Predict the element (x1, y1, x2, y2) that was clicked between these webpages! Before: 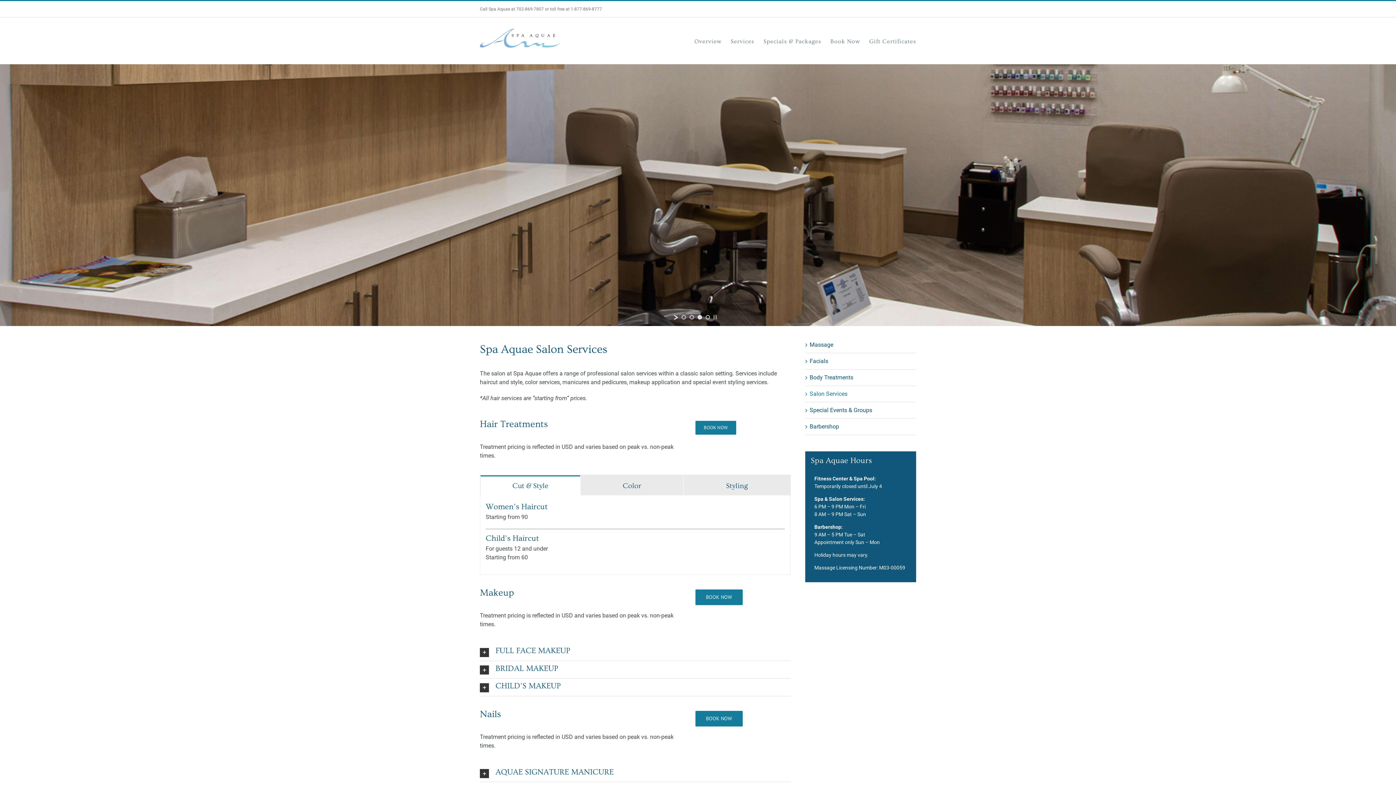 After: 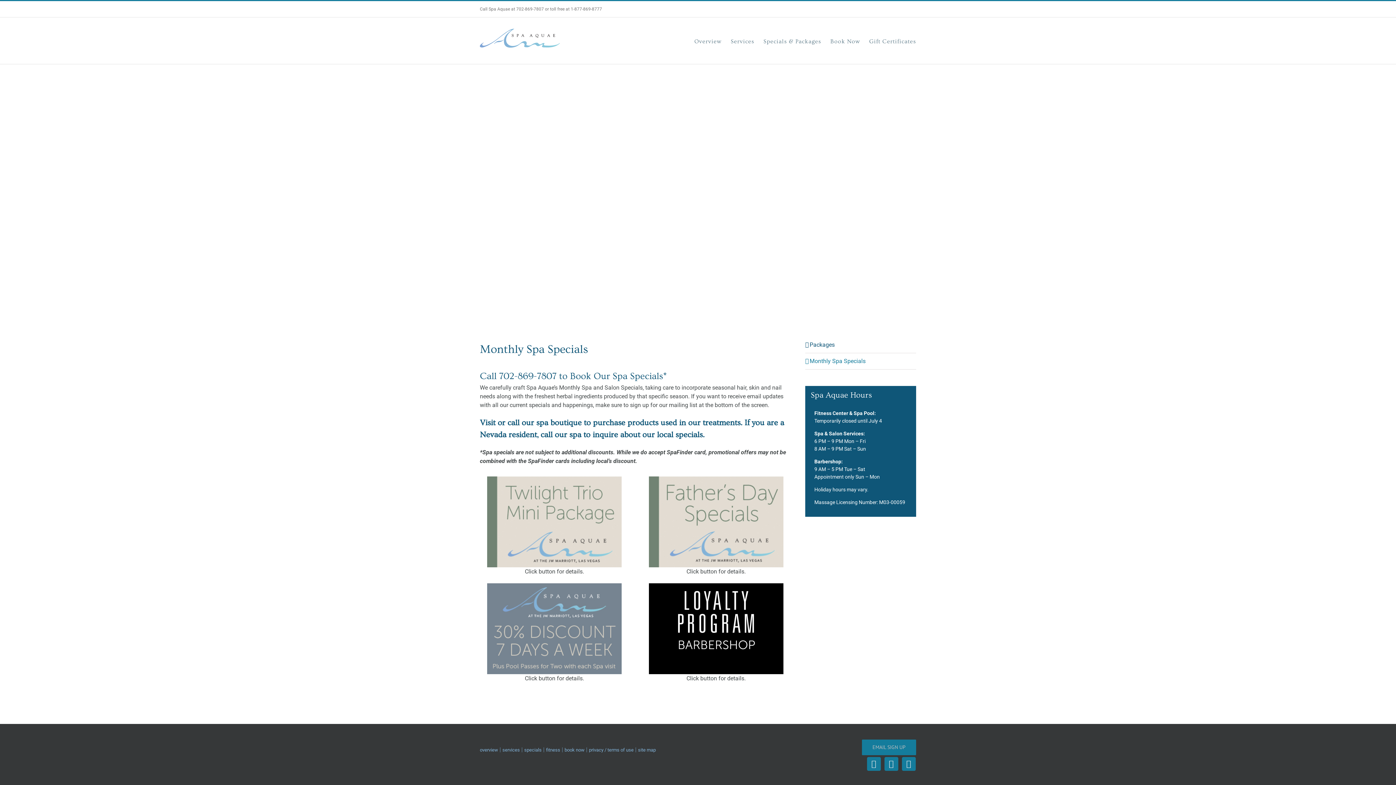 Action: bbox: (763, 17, 821, 64) label: Specials & Packages